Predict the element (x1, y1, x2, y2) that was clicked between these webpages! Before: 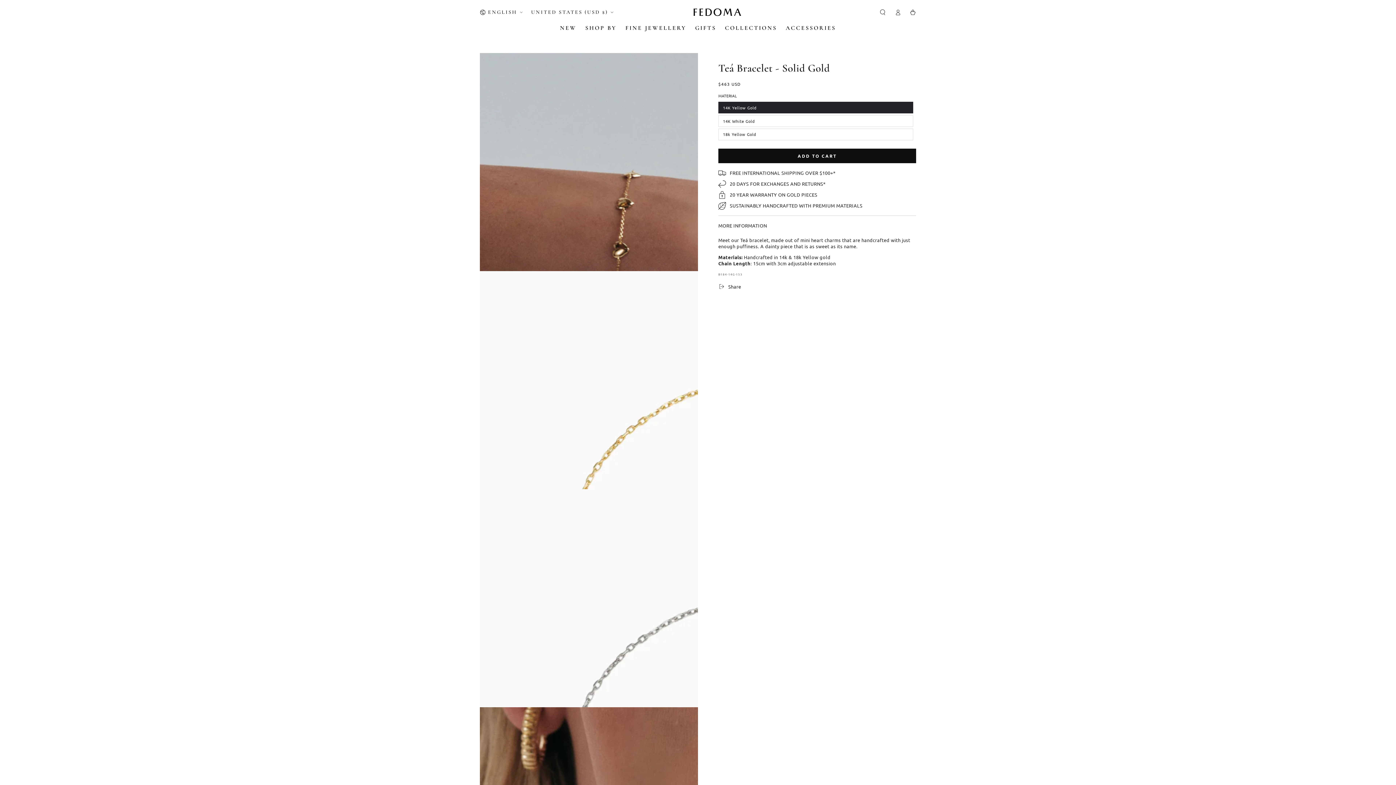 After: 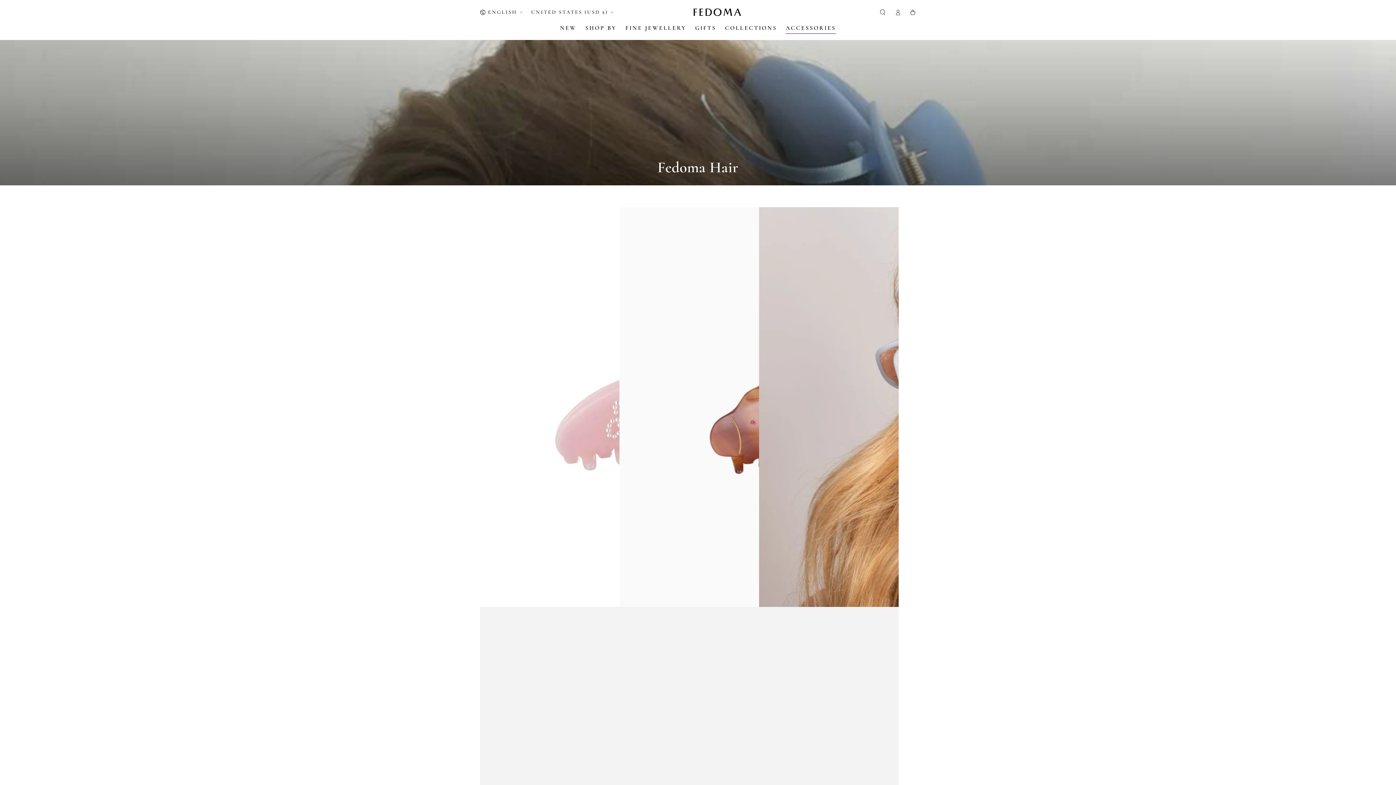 Action: bbox: (781, 18, 840, 37) label: ACCESSORIES